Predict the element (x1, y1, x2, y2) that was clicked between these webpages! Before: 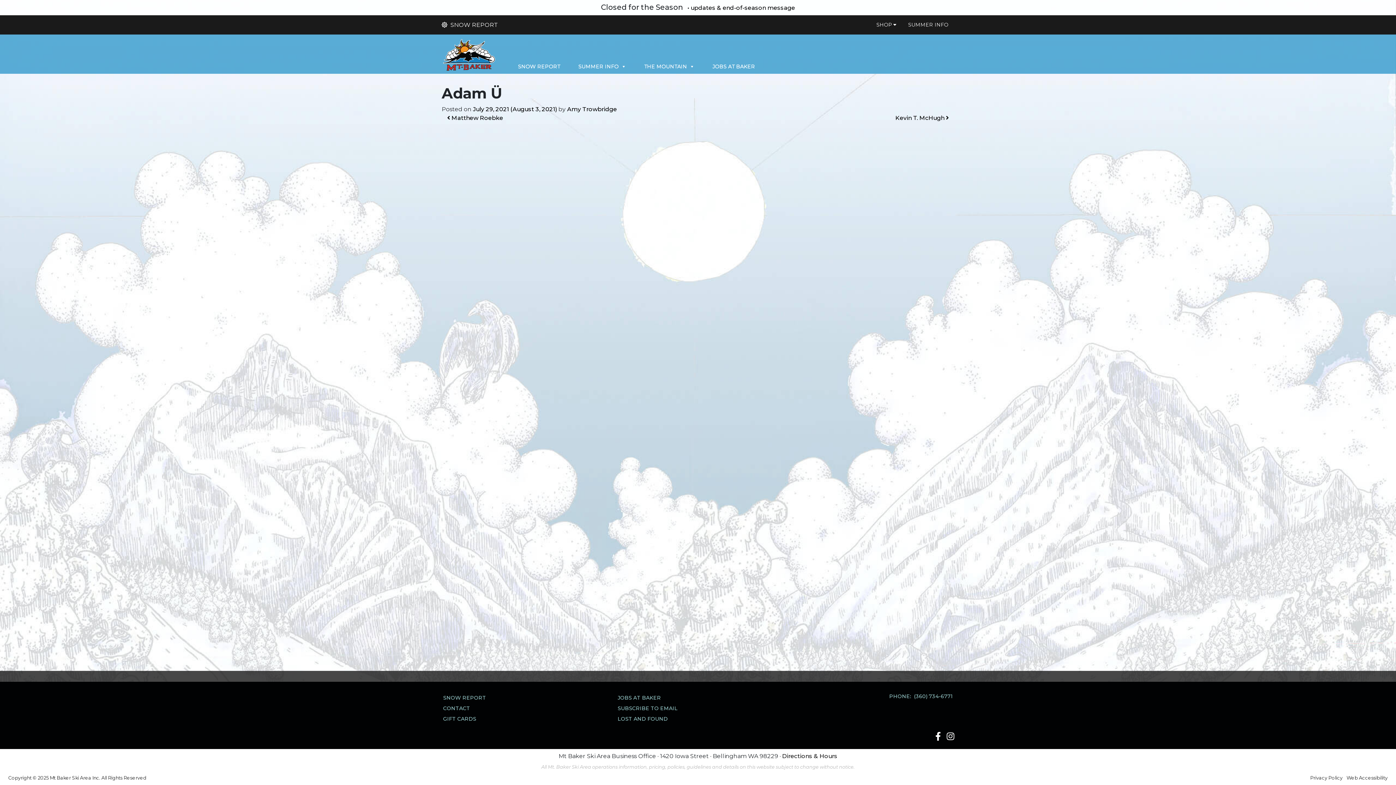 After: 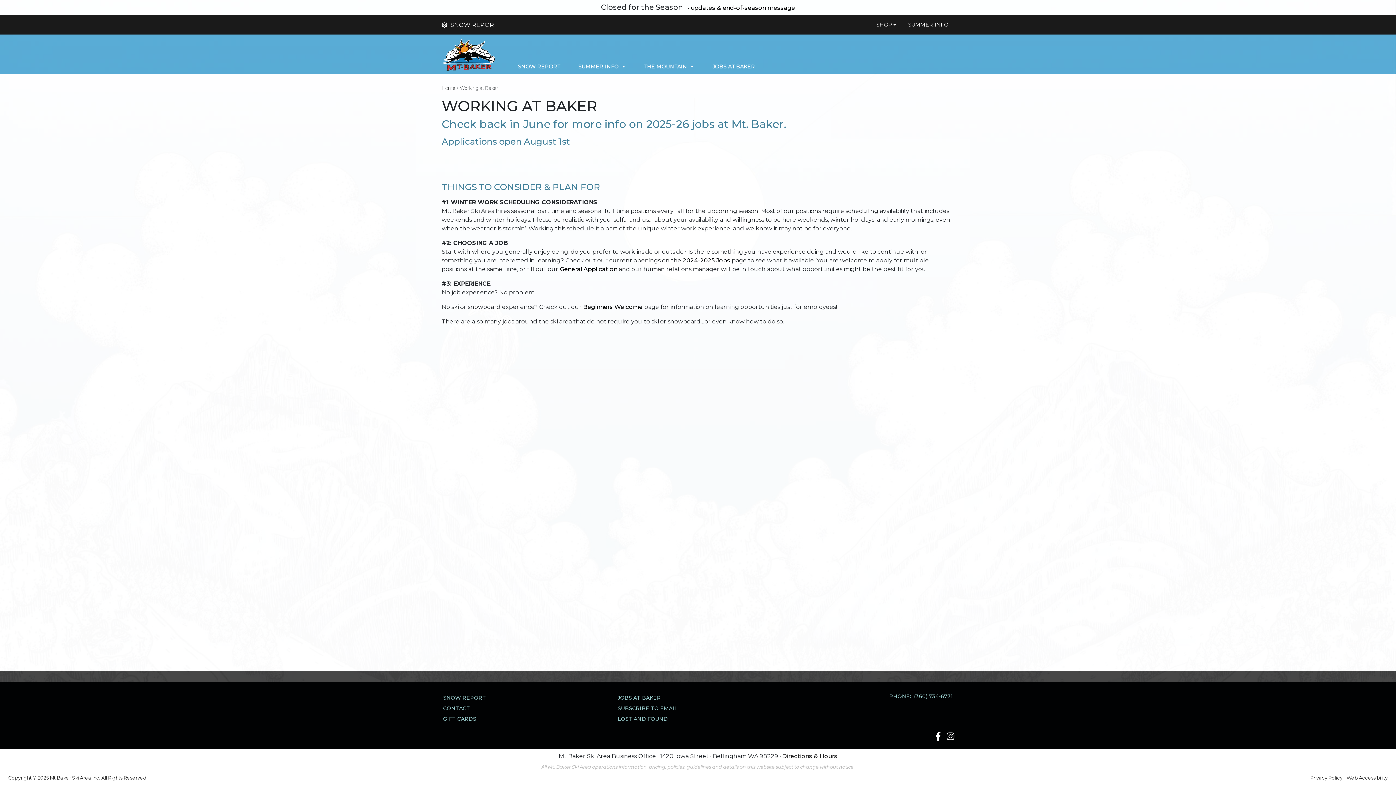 Action: bbox: (709, 59, 758, 73) label: JOBS AT BAKER